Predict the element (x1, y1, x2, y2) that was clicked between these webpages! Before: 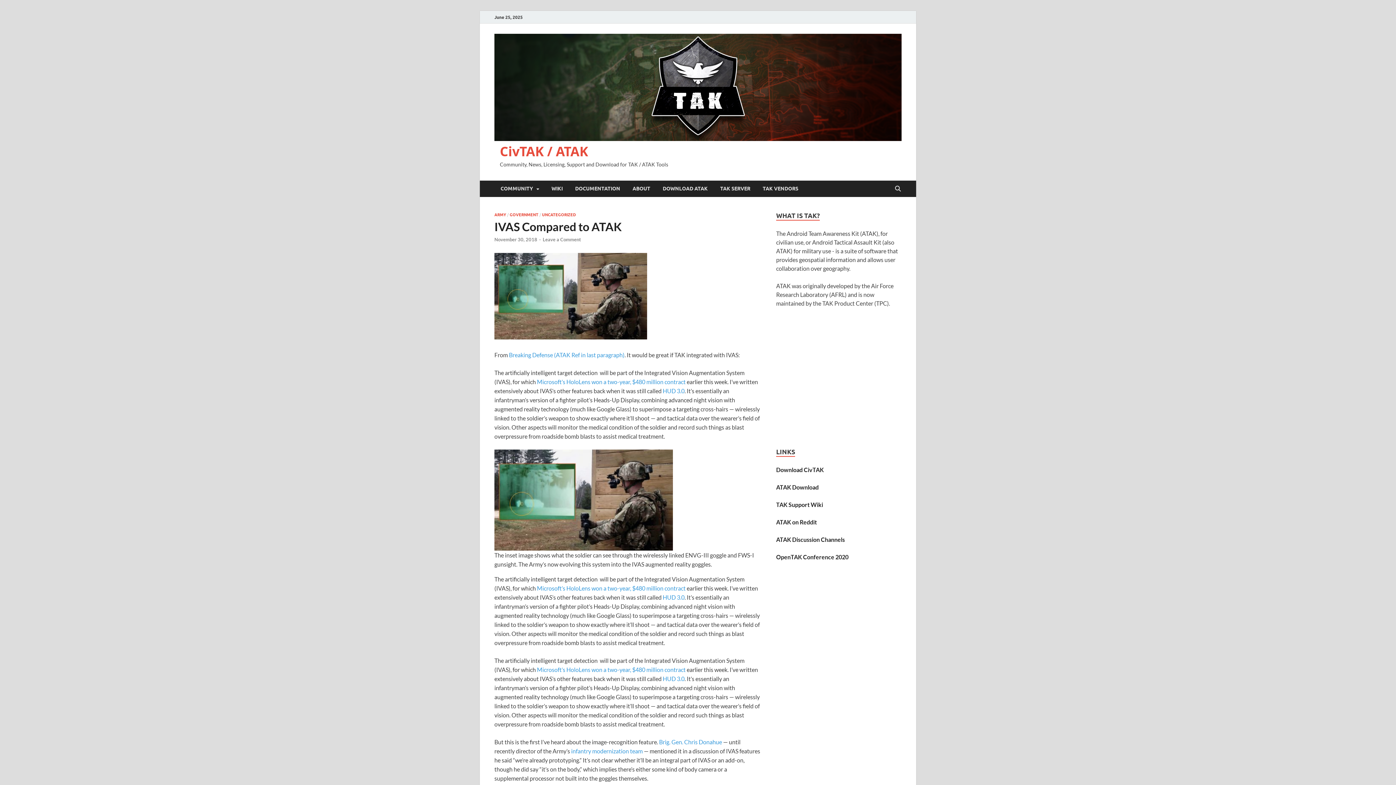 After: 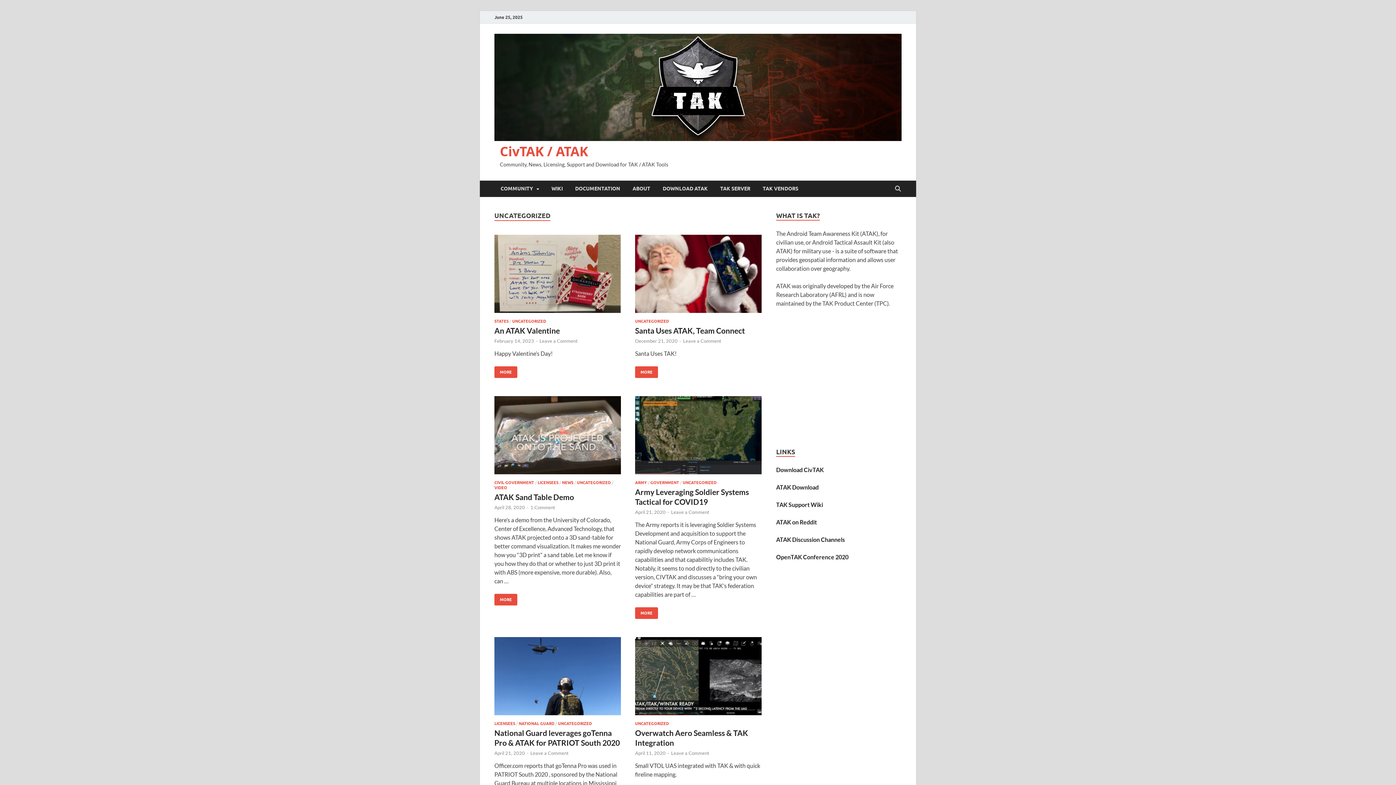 Action: label: UNCATEGORIZED bbox: (542, 212, 576, 217)